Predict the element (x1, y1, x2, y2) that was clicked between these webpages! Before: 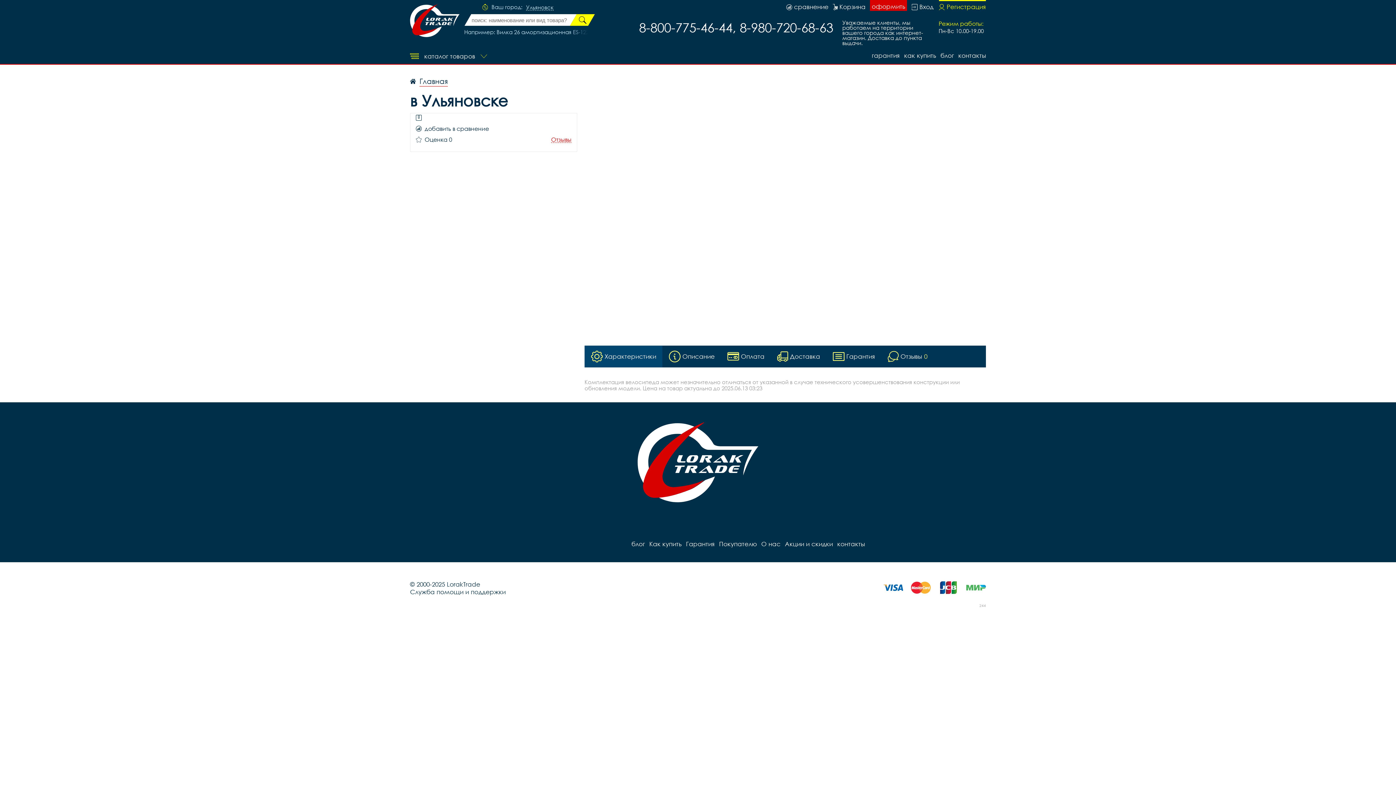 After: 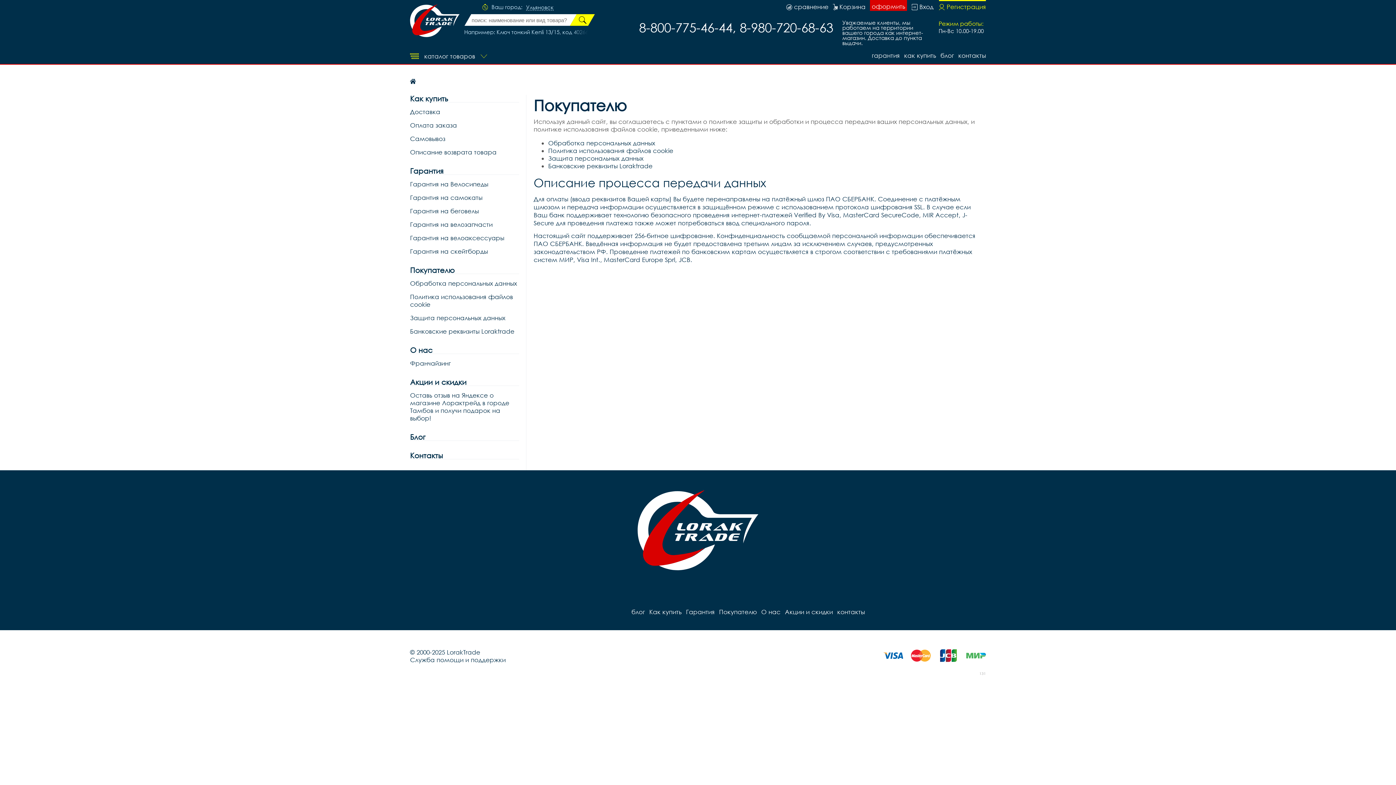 Action: bbox: (719, 538, 757, 548) label: Покупателю